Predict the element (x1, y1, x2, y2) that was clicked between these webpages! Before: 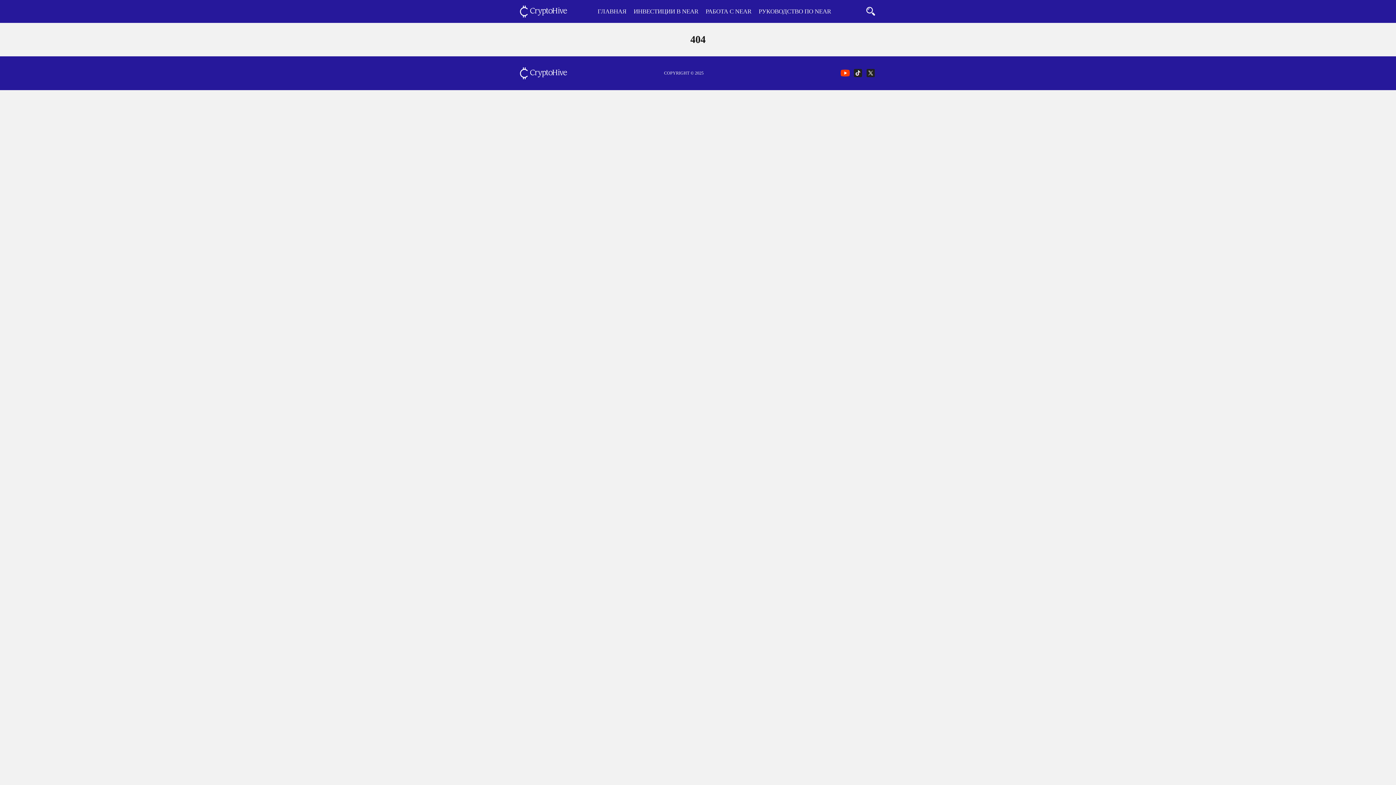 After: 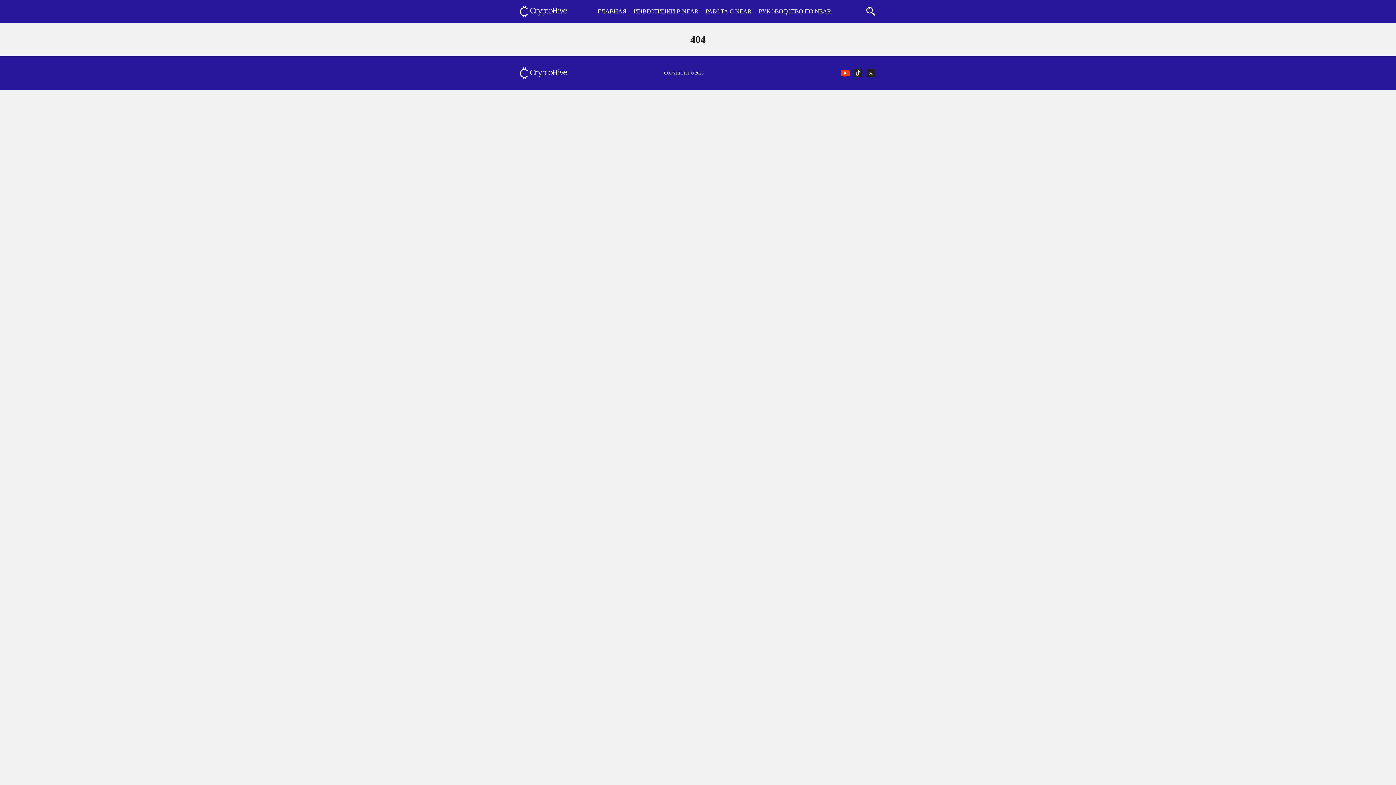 Action: bbox: (865, 67, 876, 78)